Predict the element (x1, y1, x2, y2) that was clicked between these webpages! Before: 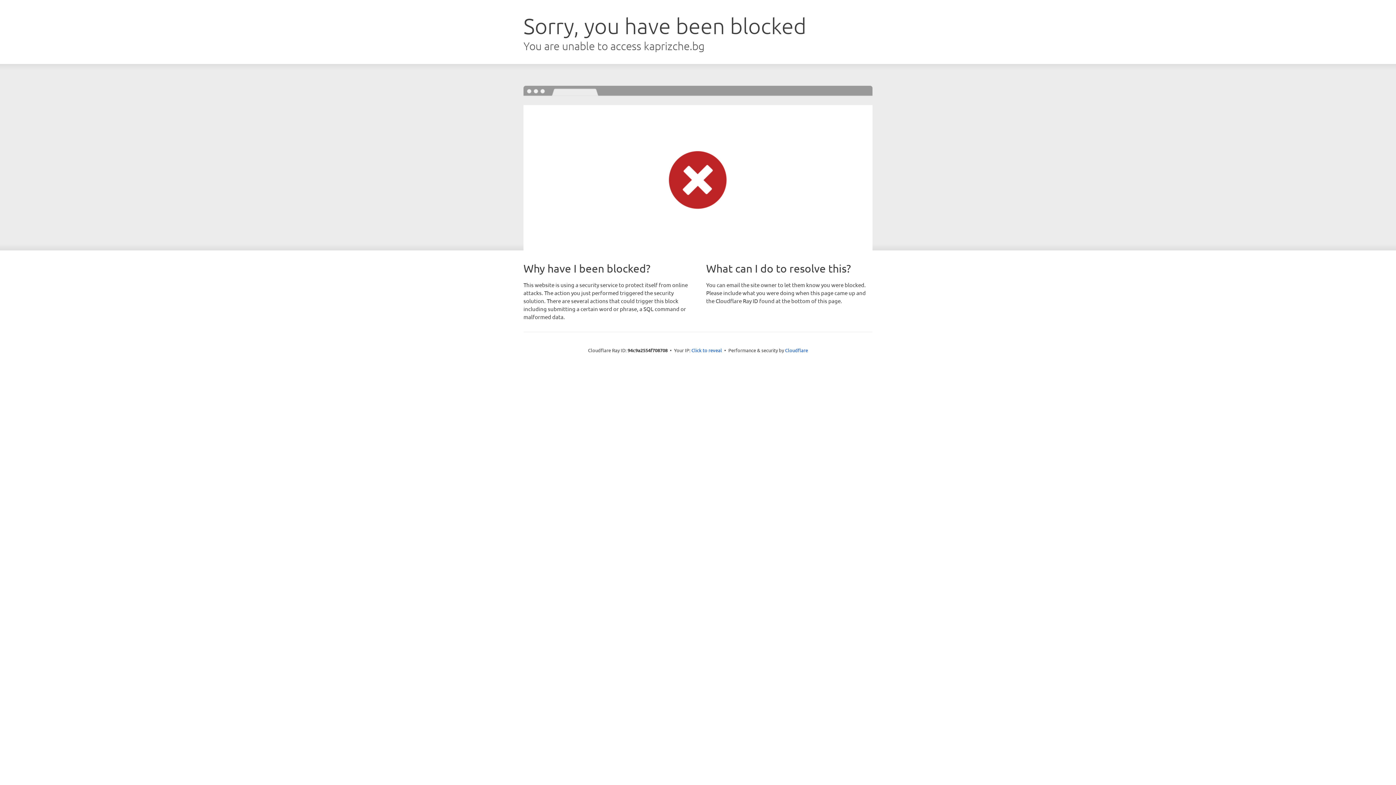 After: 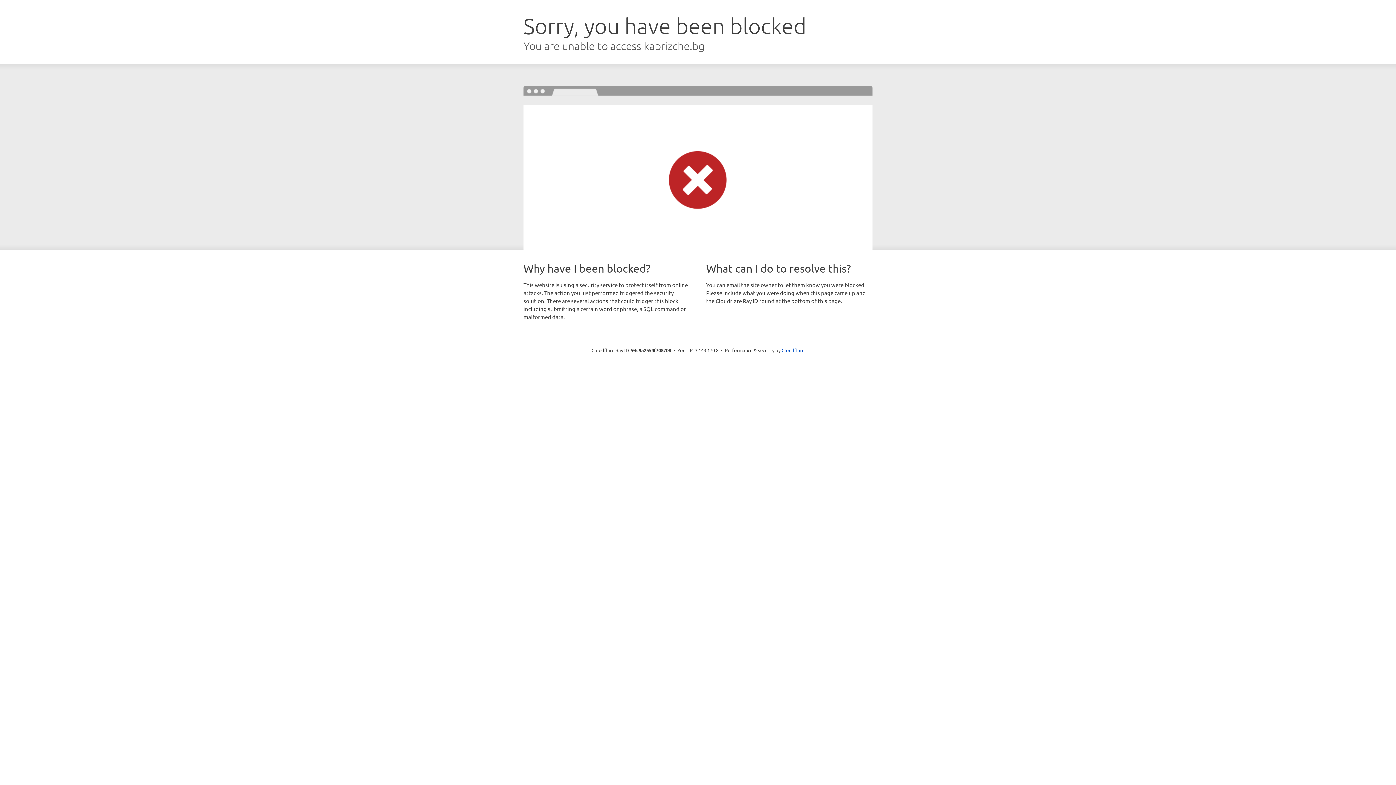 Action: bbox: (691, 346, 722, 353) label: Click to reveal